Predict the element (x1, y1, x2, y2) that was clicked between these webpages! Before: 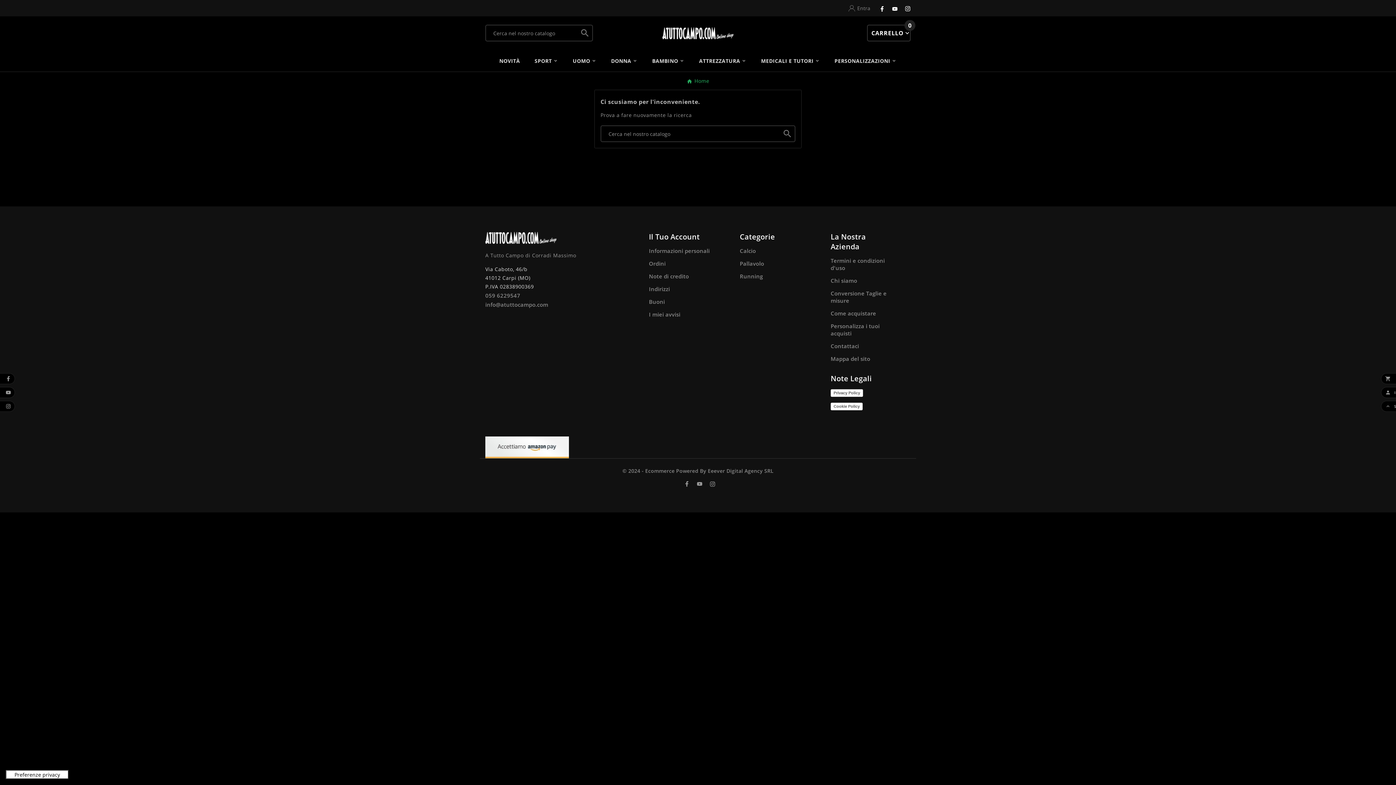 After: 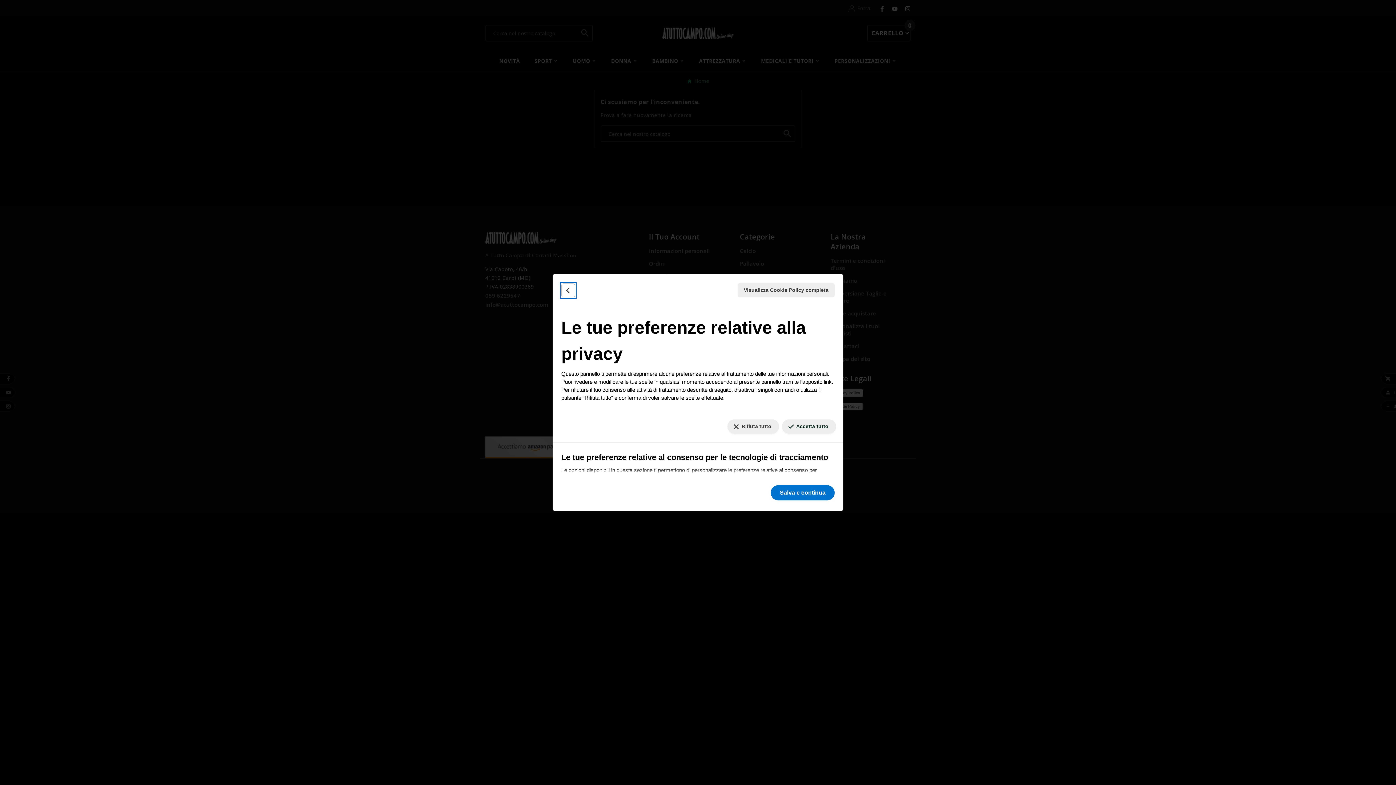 Action: bbox: (5, 770, 68, 779) label: Le tue preferenze relative al consenso per le tecnologie di tracciamento